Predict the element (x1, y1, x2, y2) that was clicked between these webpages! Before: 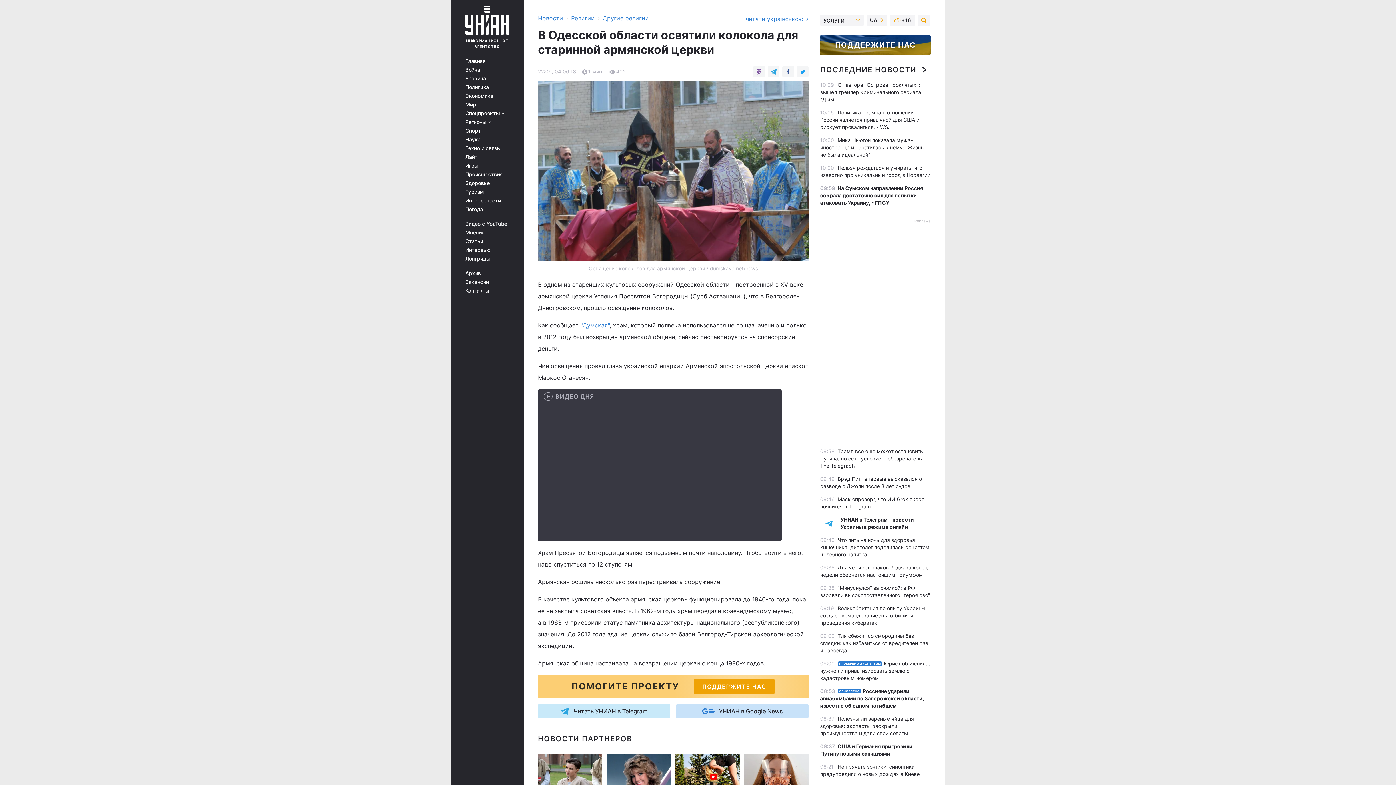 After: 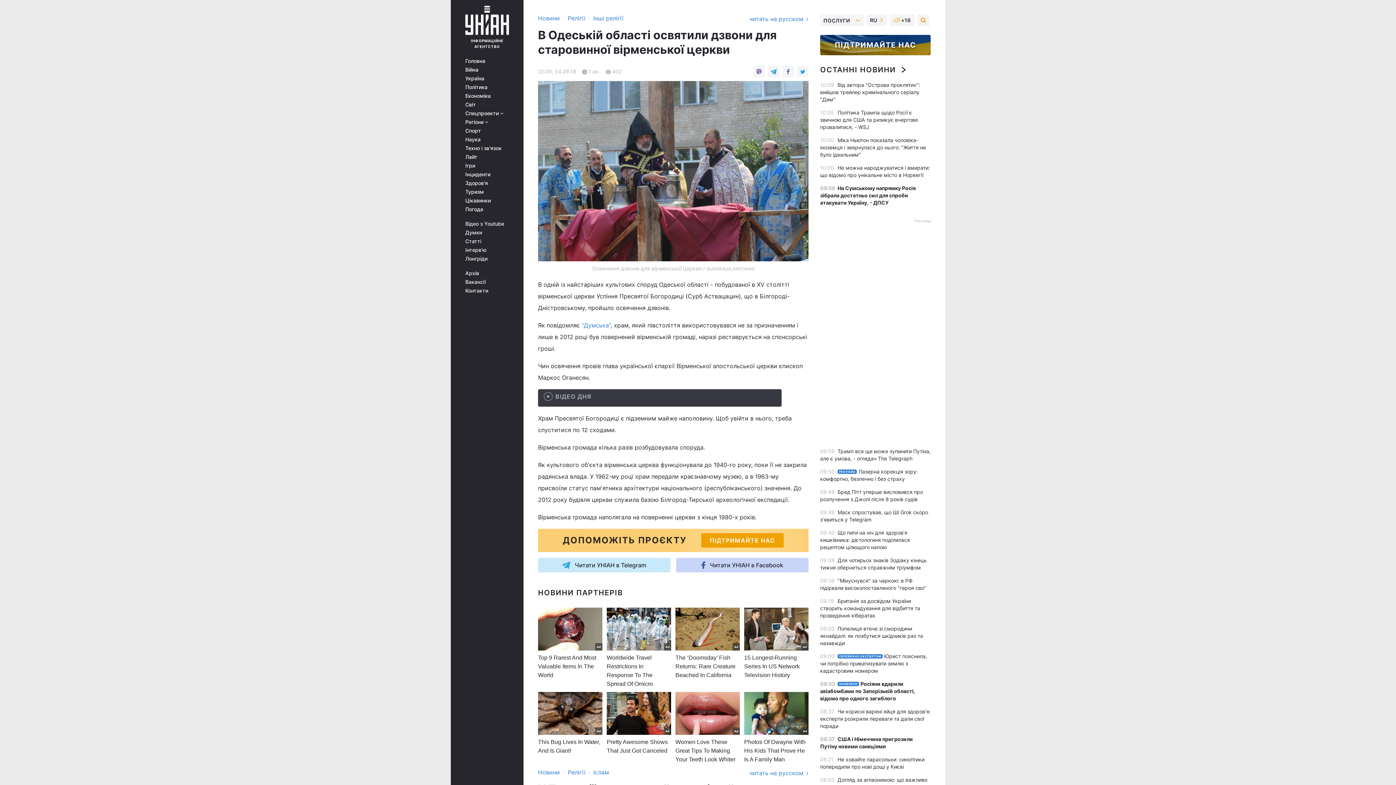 Action: bbox: (745, 14, 808, 28) label: читати українською 